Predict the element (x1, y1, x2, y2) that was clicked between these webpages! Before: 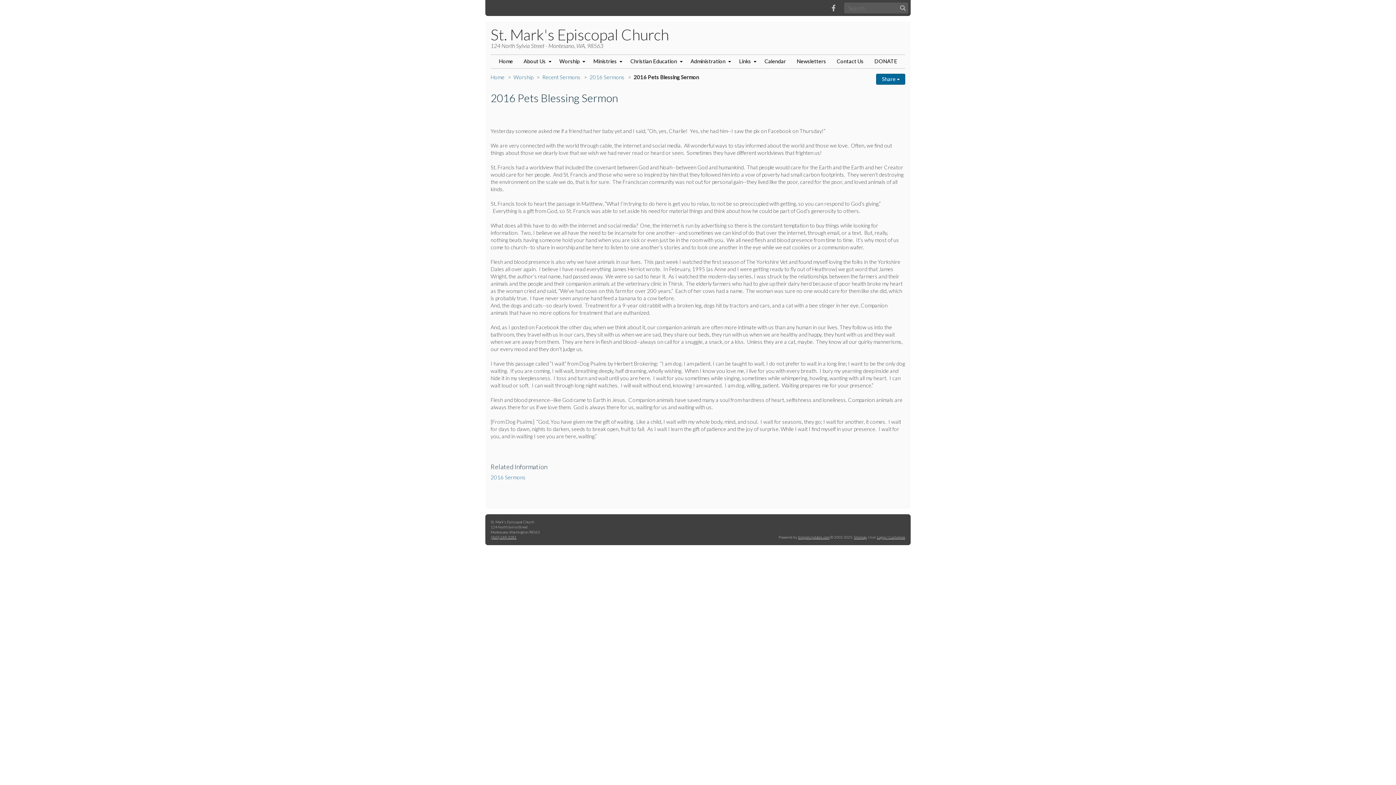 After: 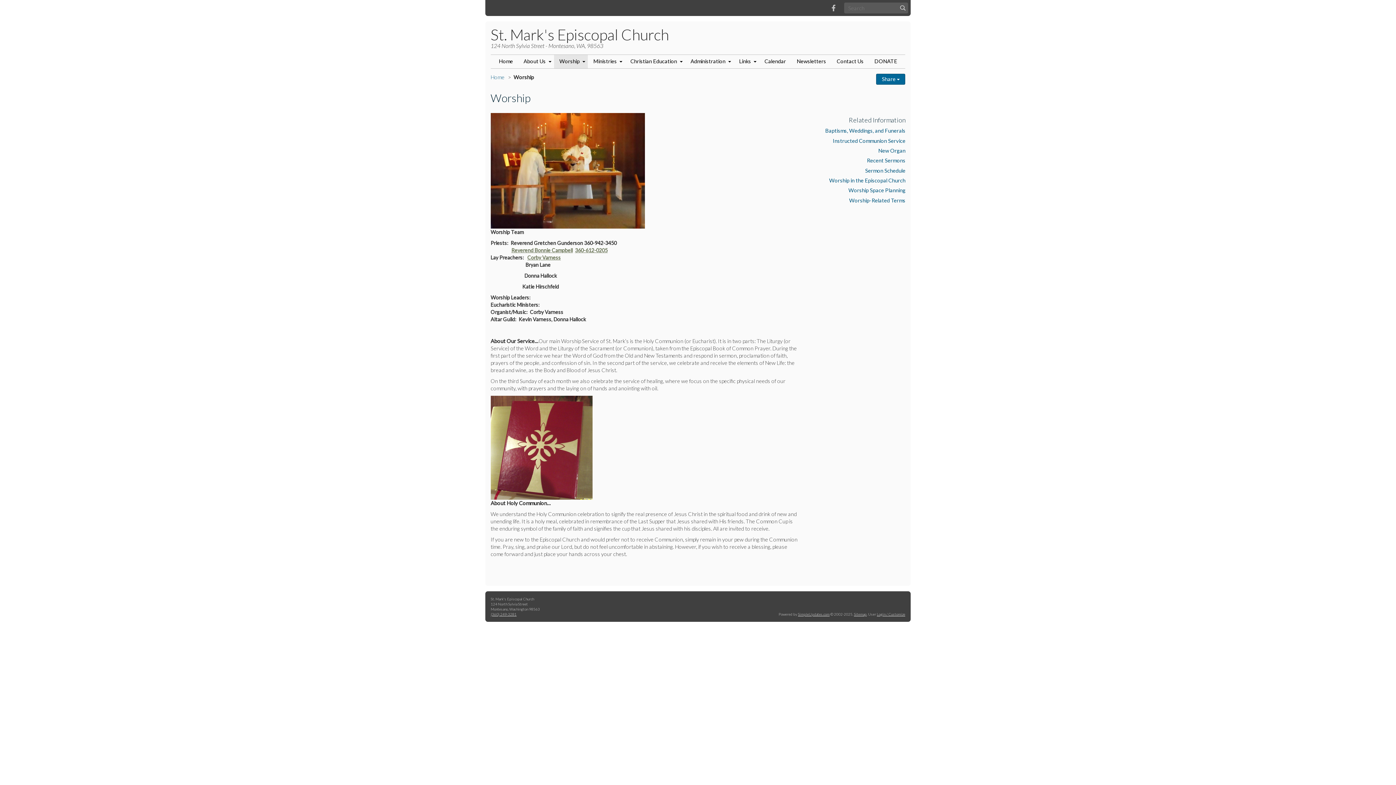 Action: label: Worship bbox: (554, 54, 588, 68)